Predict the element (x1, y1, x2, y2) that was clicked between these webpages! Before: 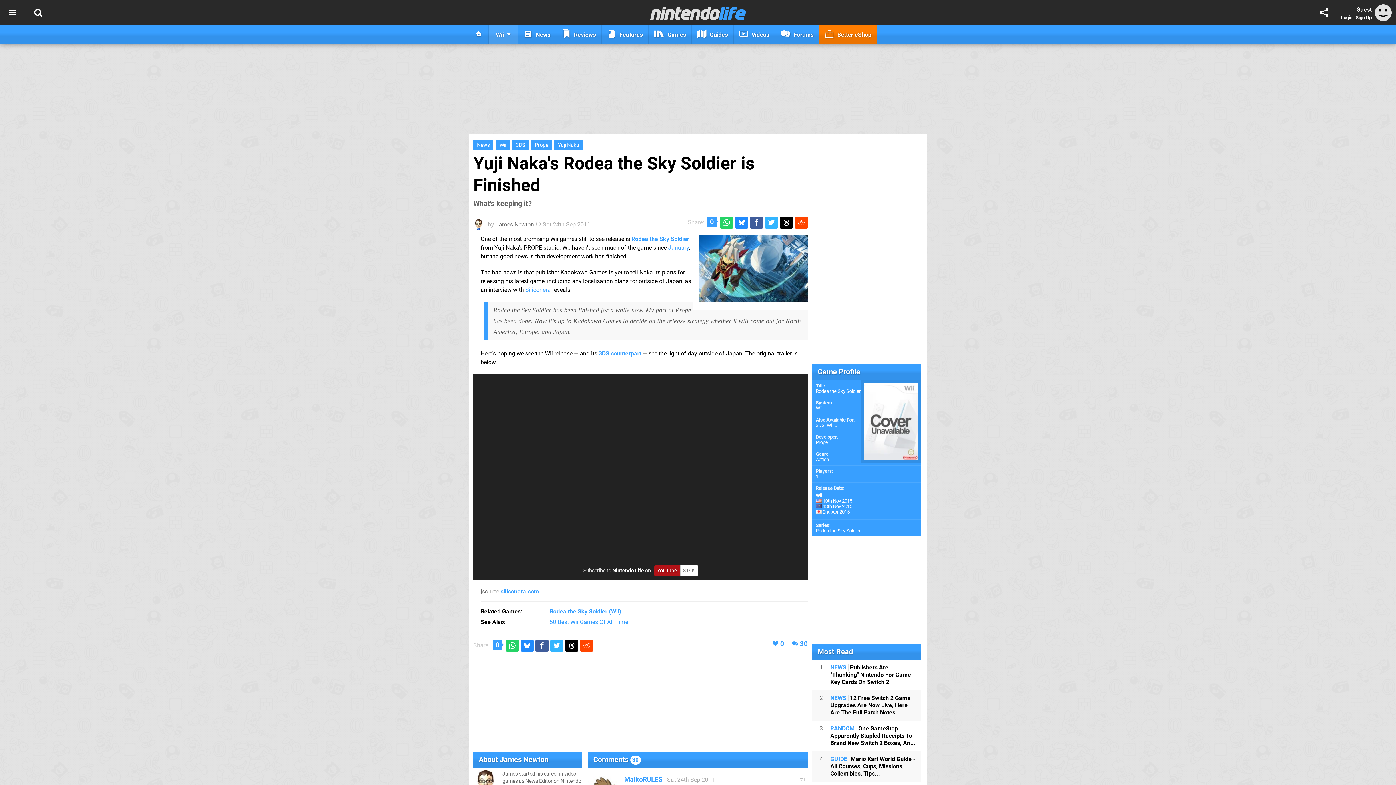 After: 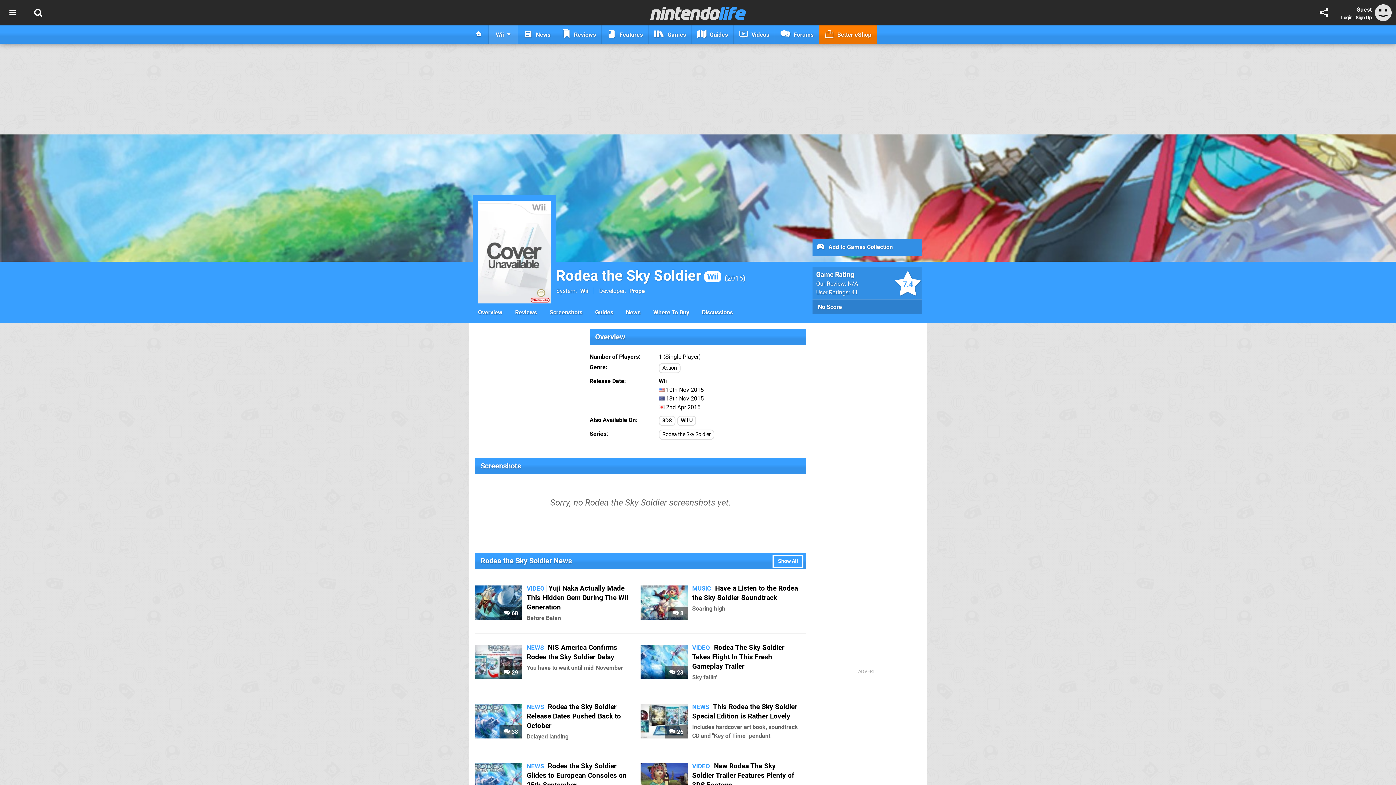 Action: label: Rodea the Sky Soldier bbox: (816, 388, 860, 394)